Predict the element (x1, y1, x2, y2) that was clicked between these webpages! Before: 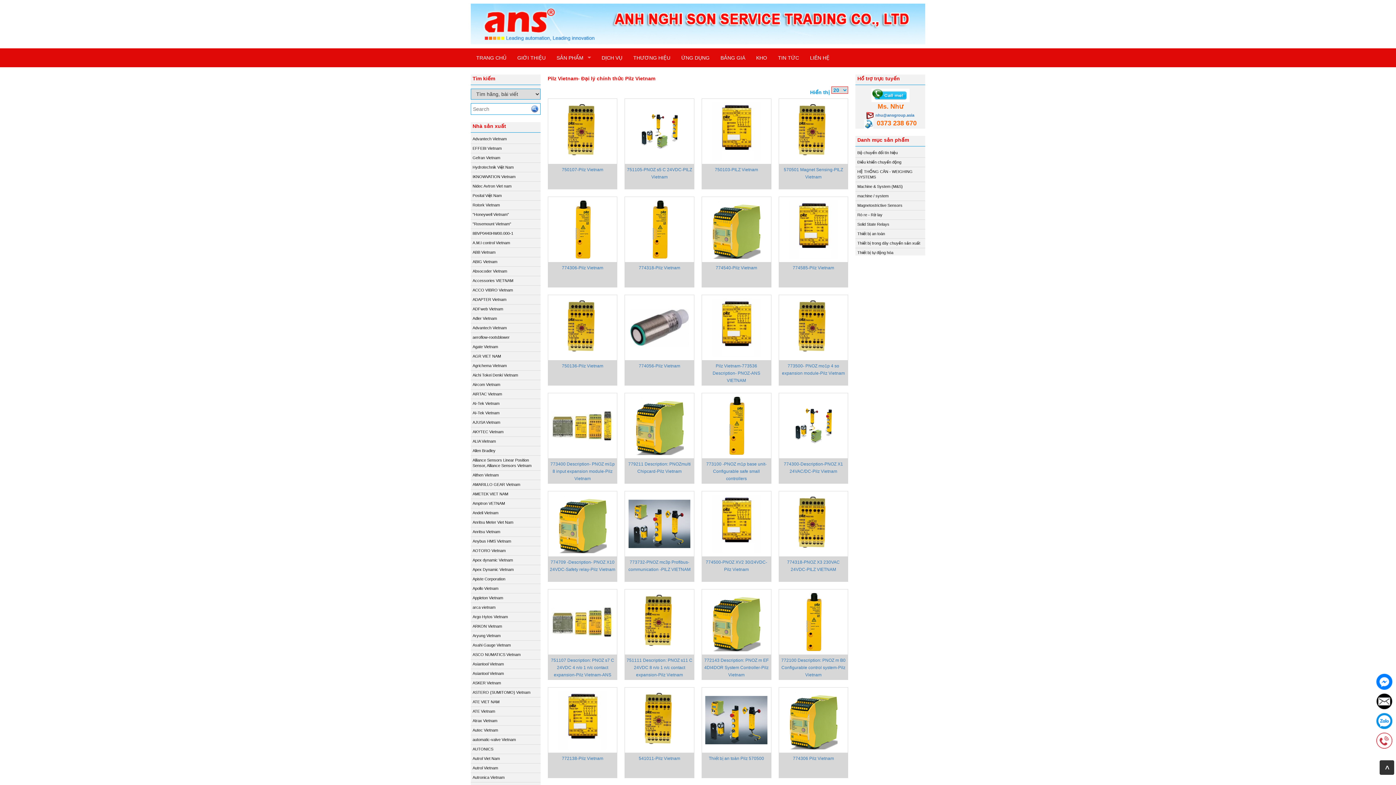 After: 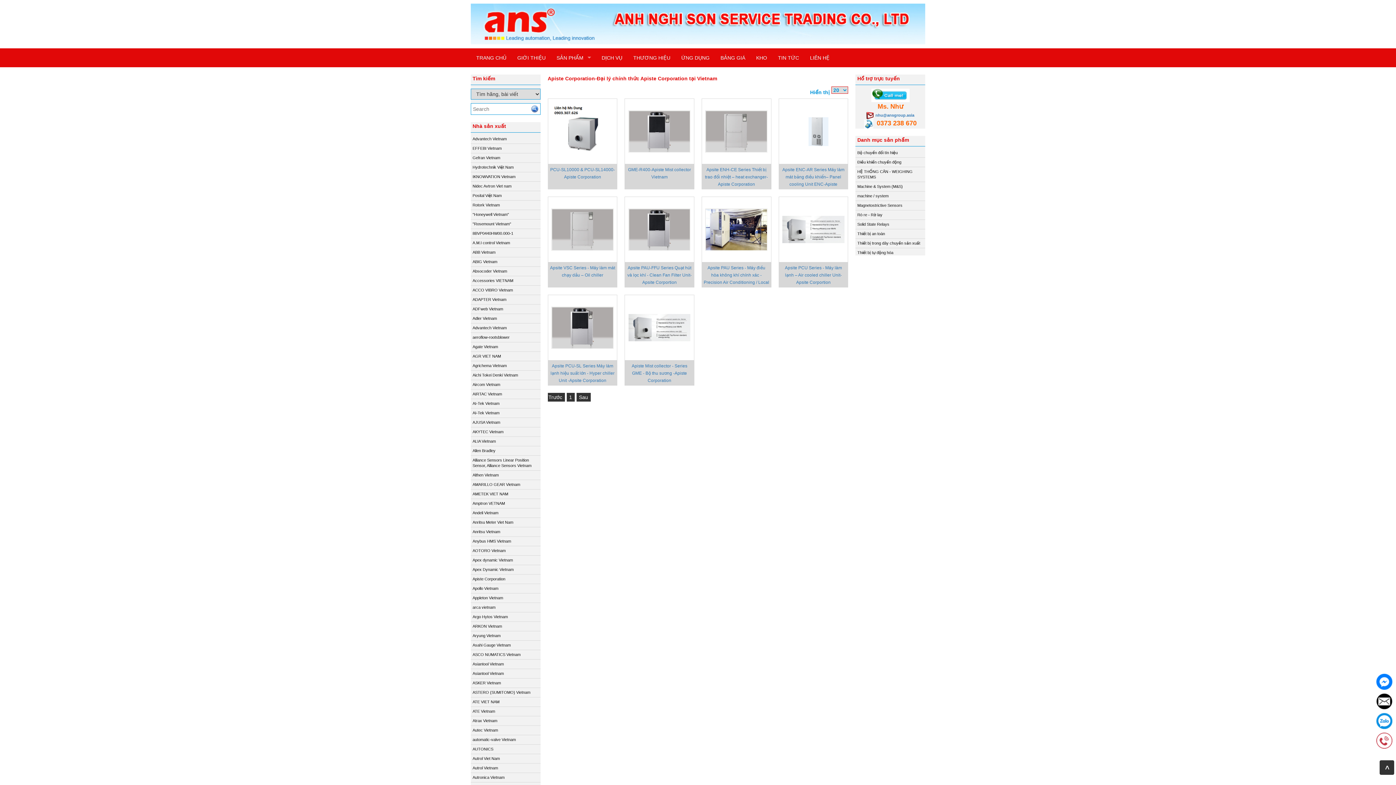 Action: bbox: (472, 577, 505, 581) label: Apiste Corporation